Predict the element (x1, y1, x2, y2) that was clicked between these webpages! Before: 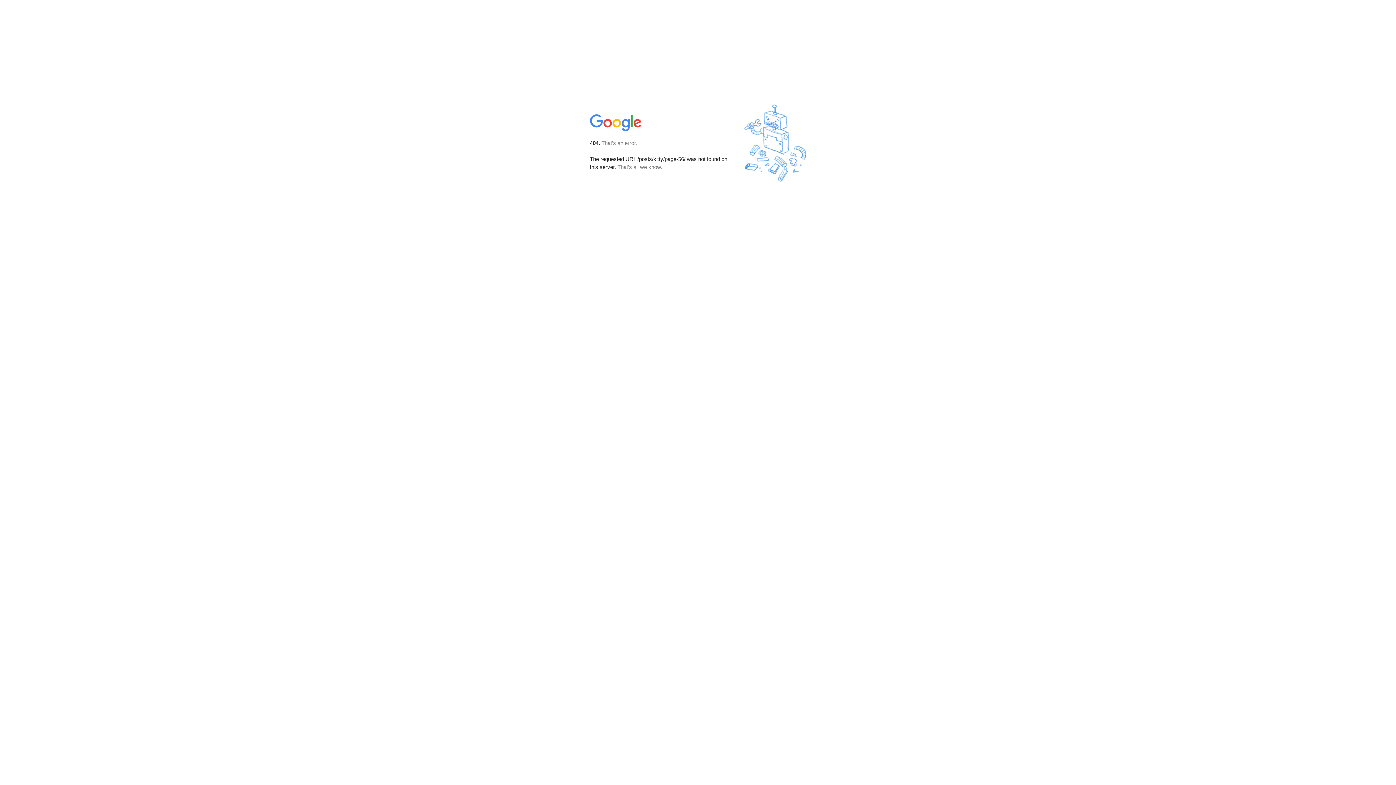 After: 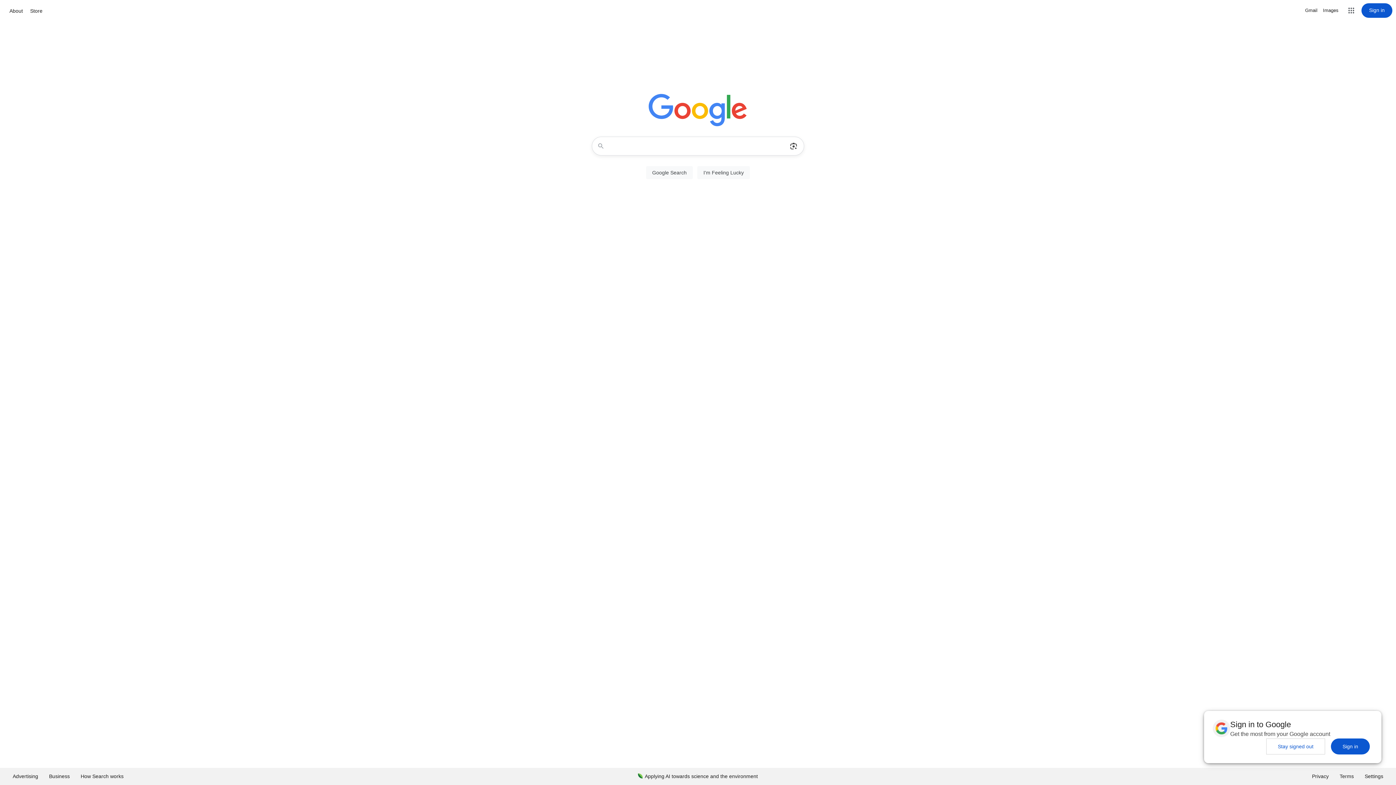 Action: bbox: (590, 127, 642, 134)